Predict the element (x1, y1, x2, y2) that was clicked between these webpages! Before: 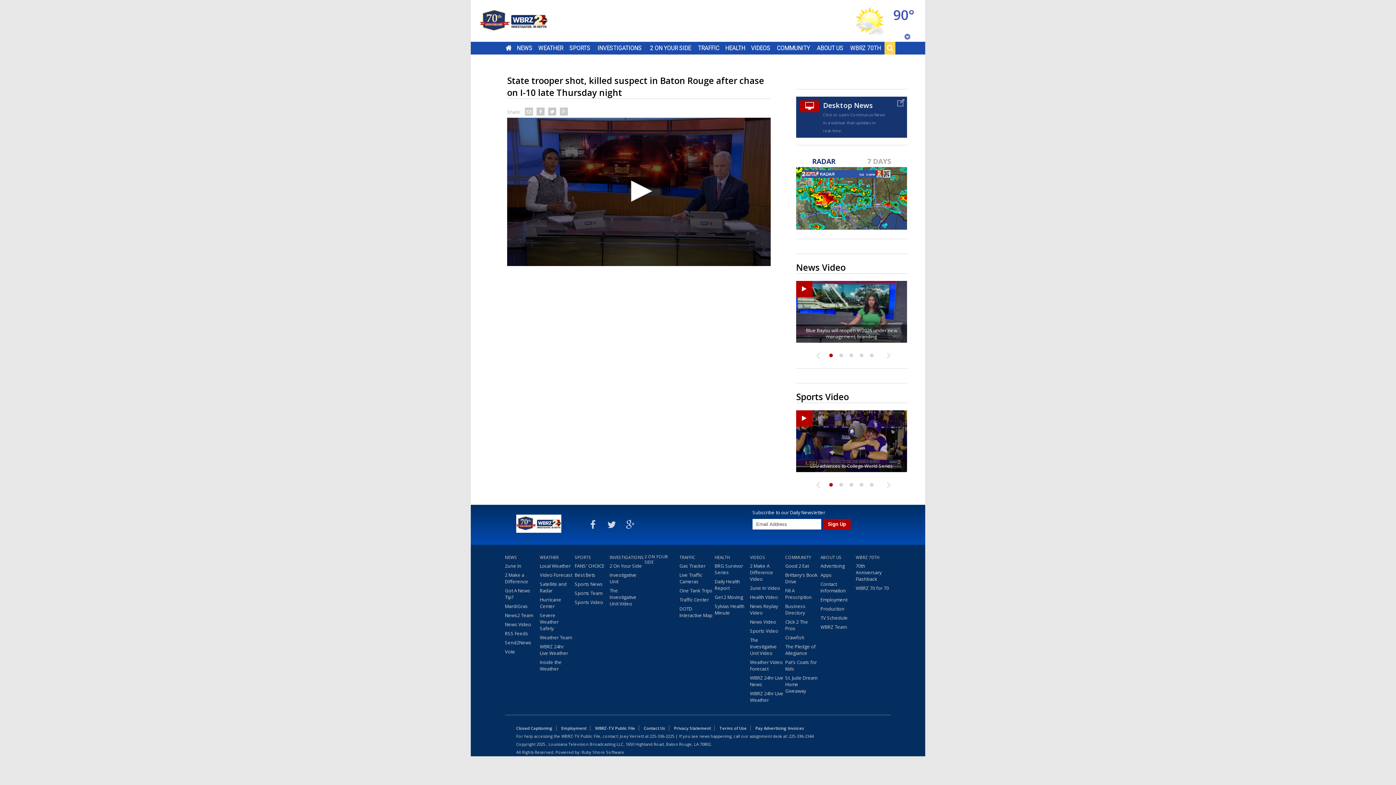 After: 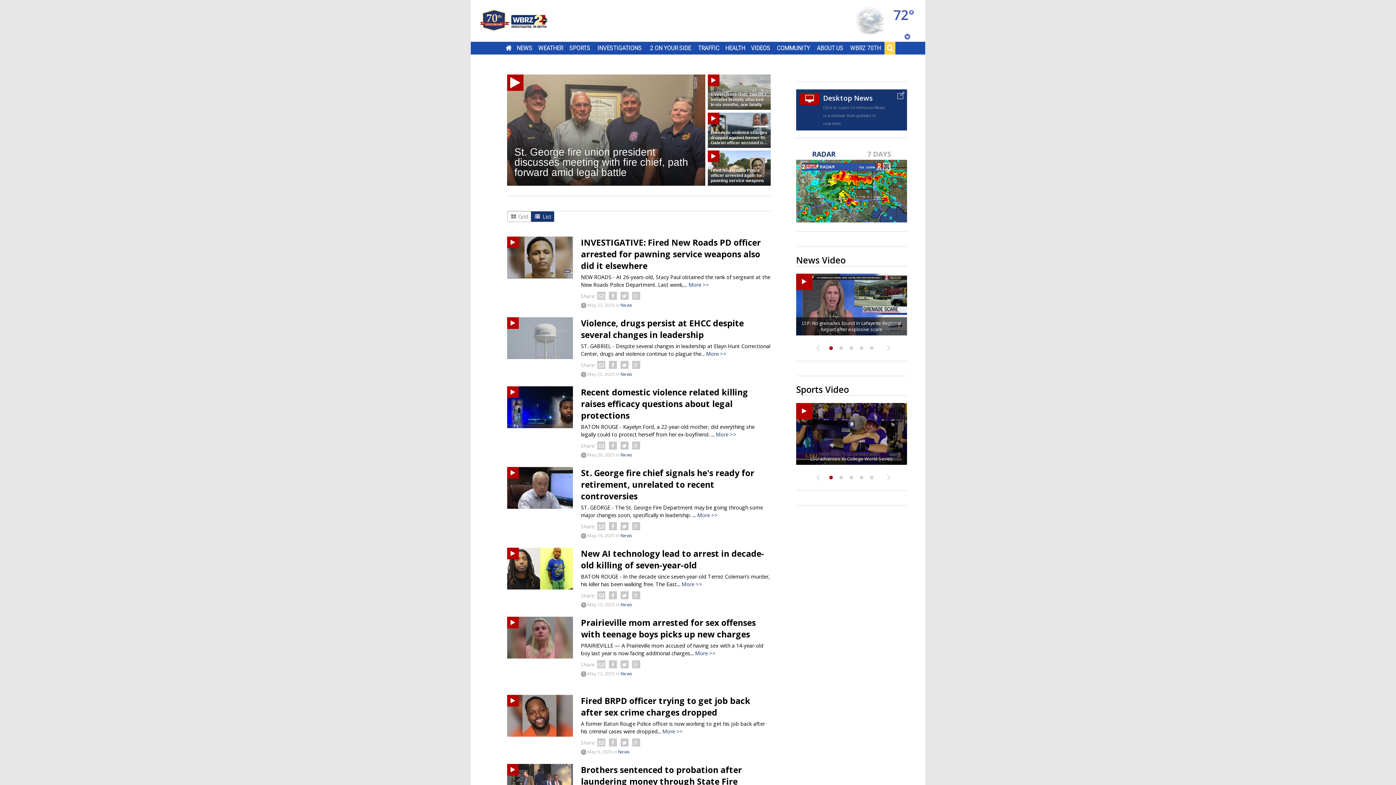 Action: bbox: (609, 554, 642, 562) label: INVESTIGATIONS